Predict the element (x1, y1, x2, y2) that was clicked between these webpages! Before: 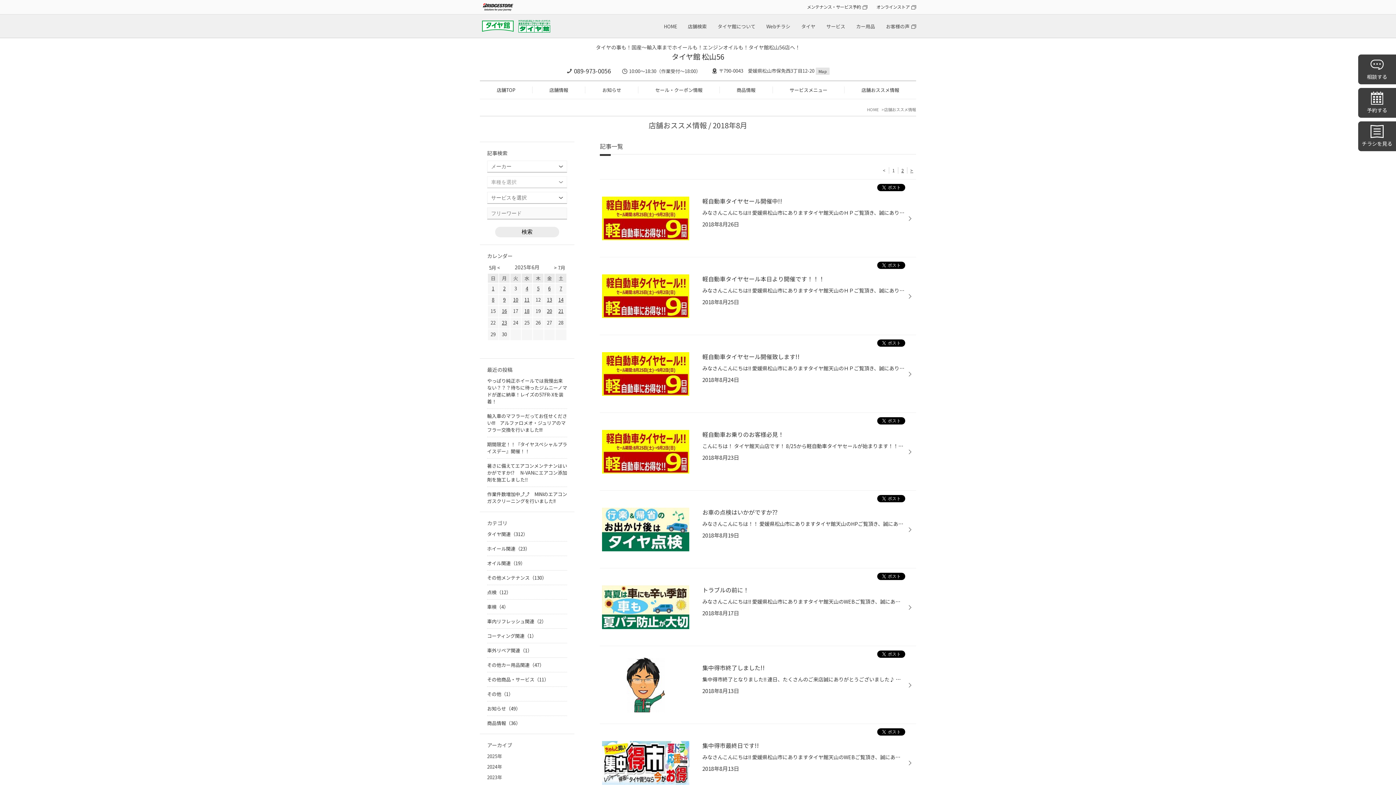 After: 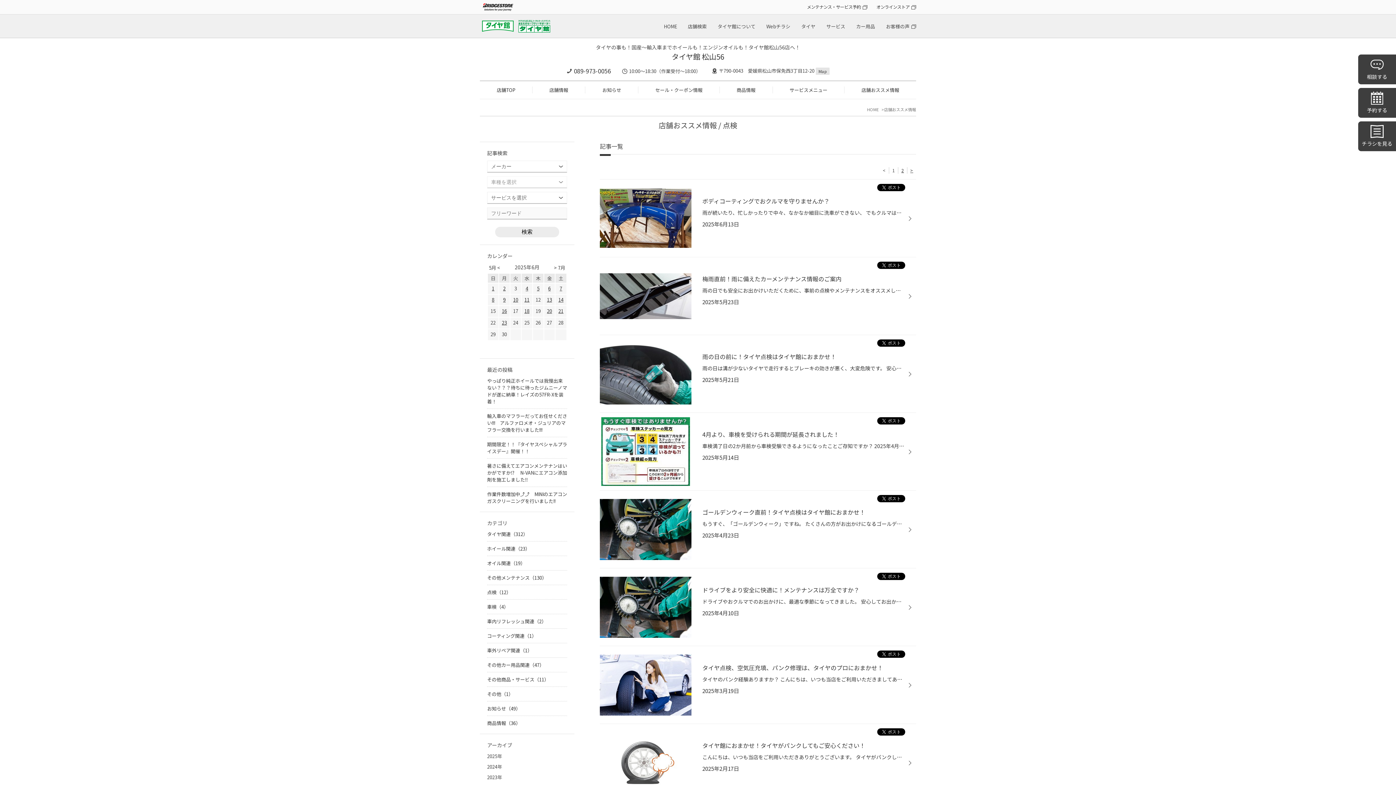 Action: label: 点検（12） bbox: (487, 589, 511, 596)